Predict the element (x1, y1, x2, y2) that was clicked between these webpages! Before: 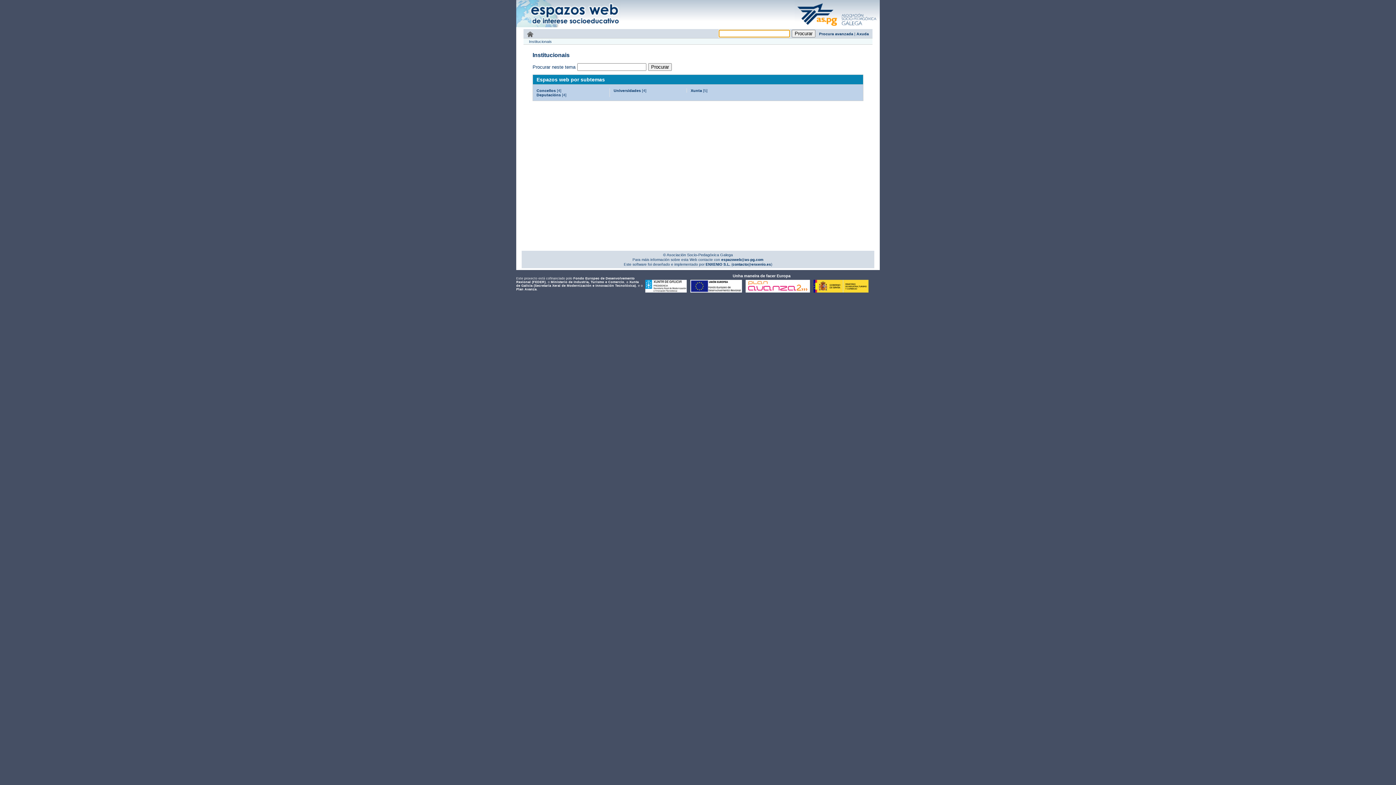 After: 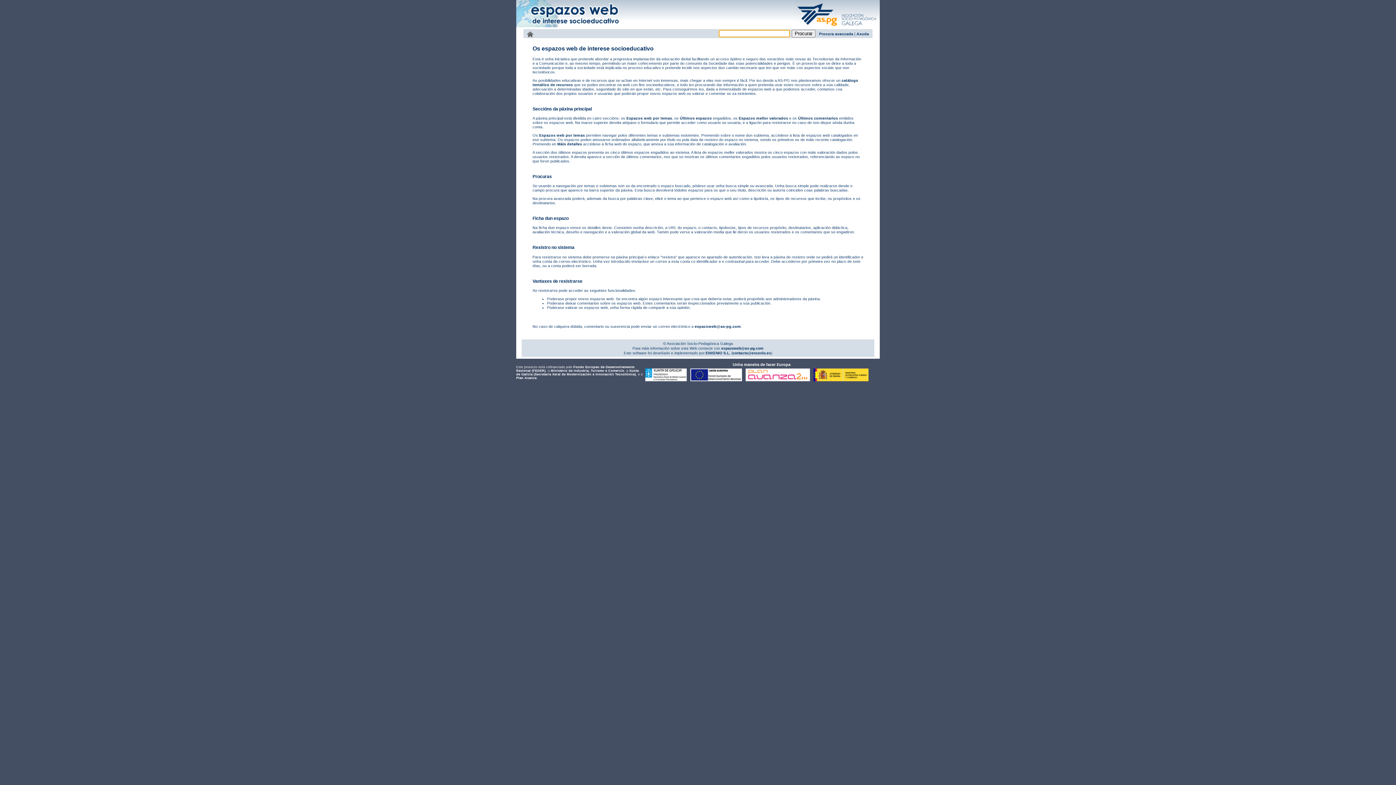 Action: label: Axuda bbox: (856, 31, 869, 36)